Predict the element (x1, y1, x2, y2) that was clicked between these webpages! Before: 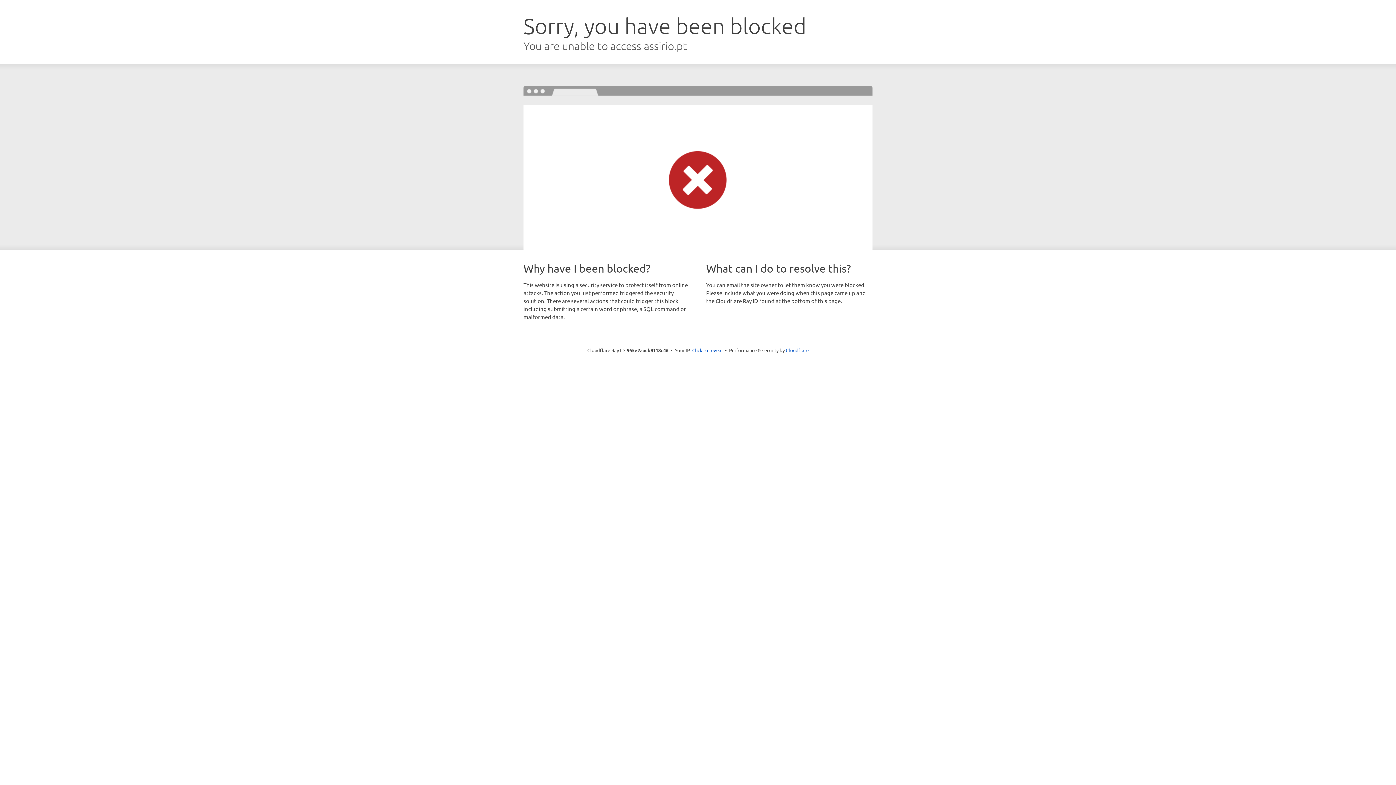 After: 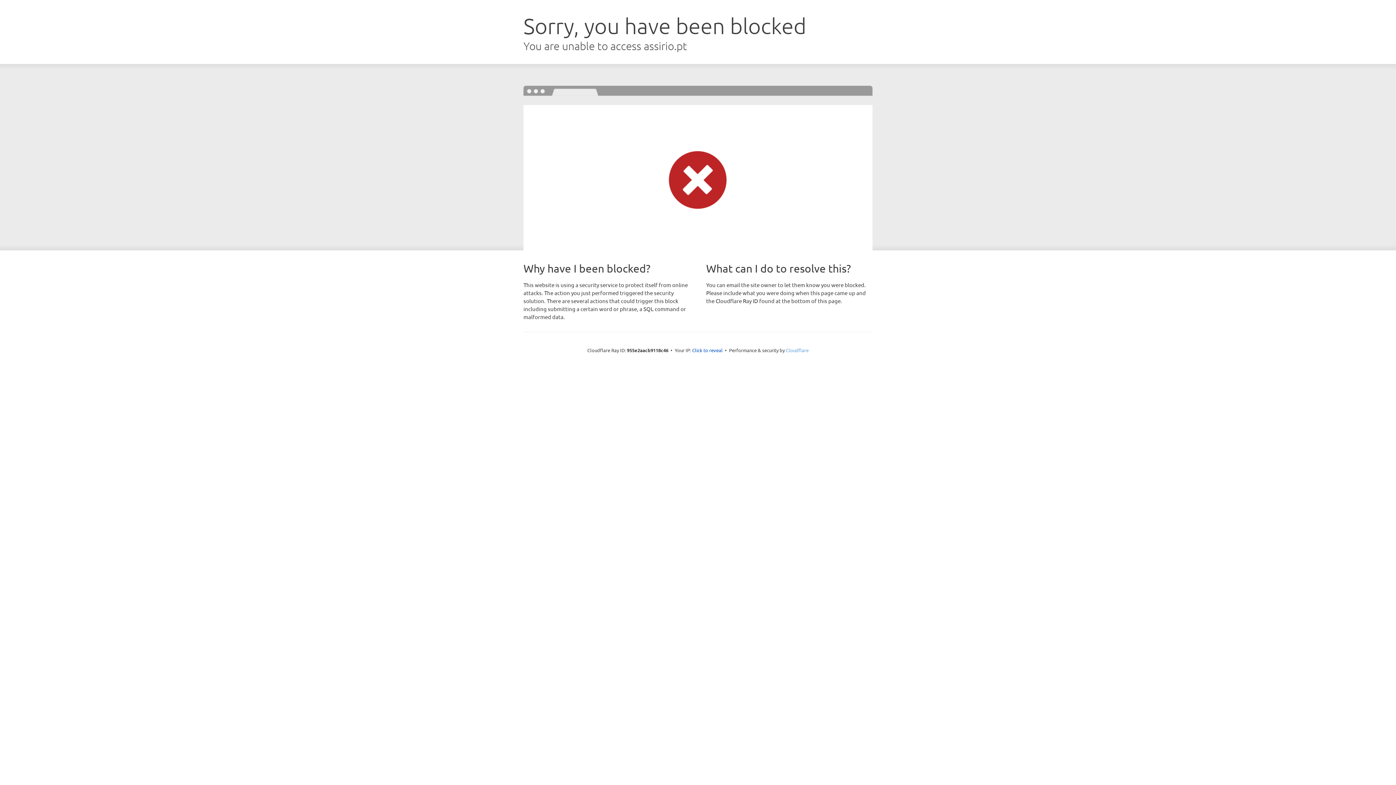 Action: bbox: (786, 347, 808, 353) label: Cloudflare